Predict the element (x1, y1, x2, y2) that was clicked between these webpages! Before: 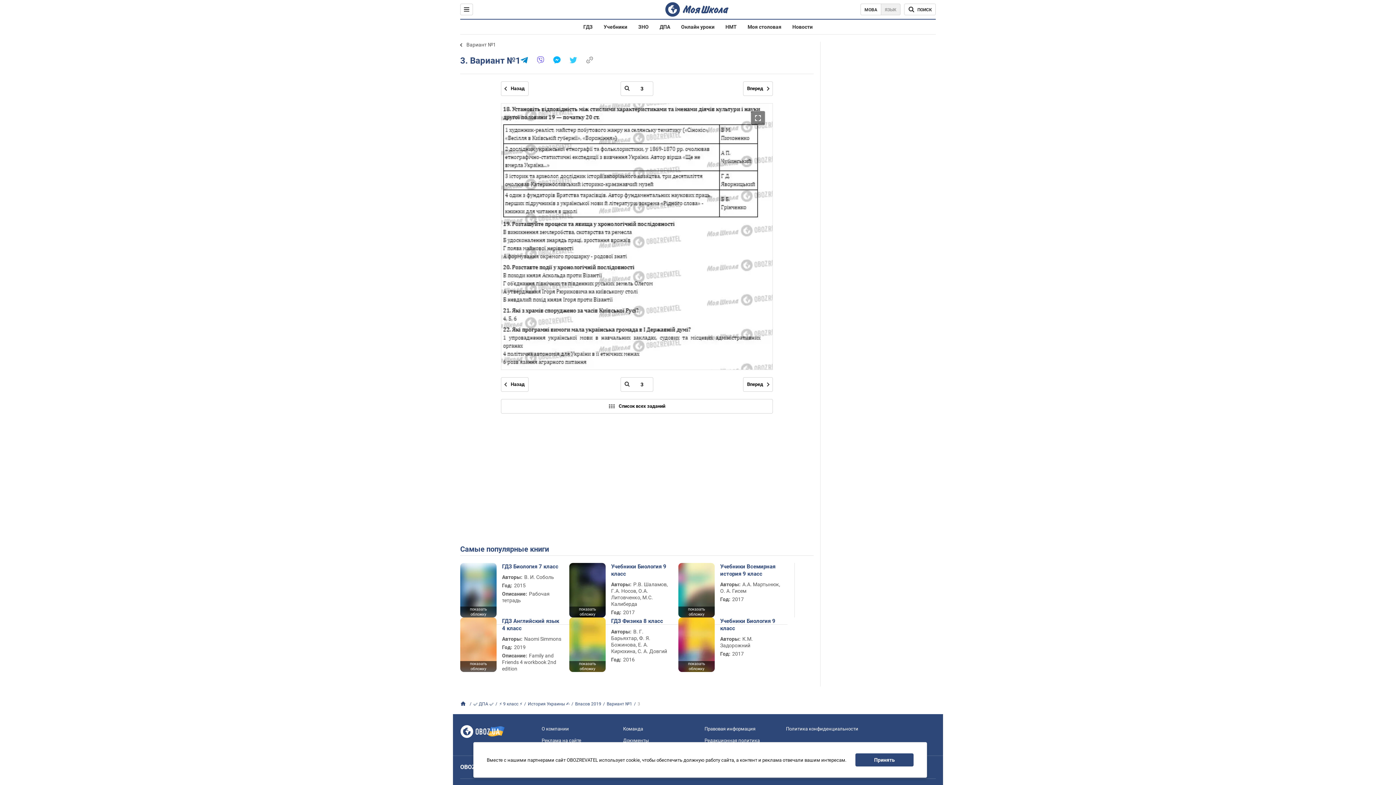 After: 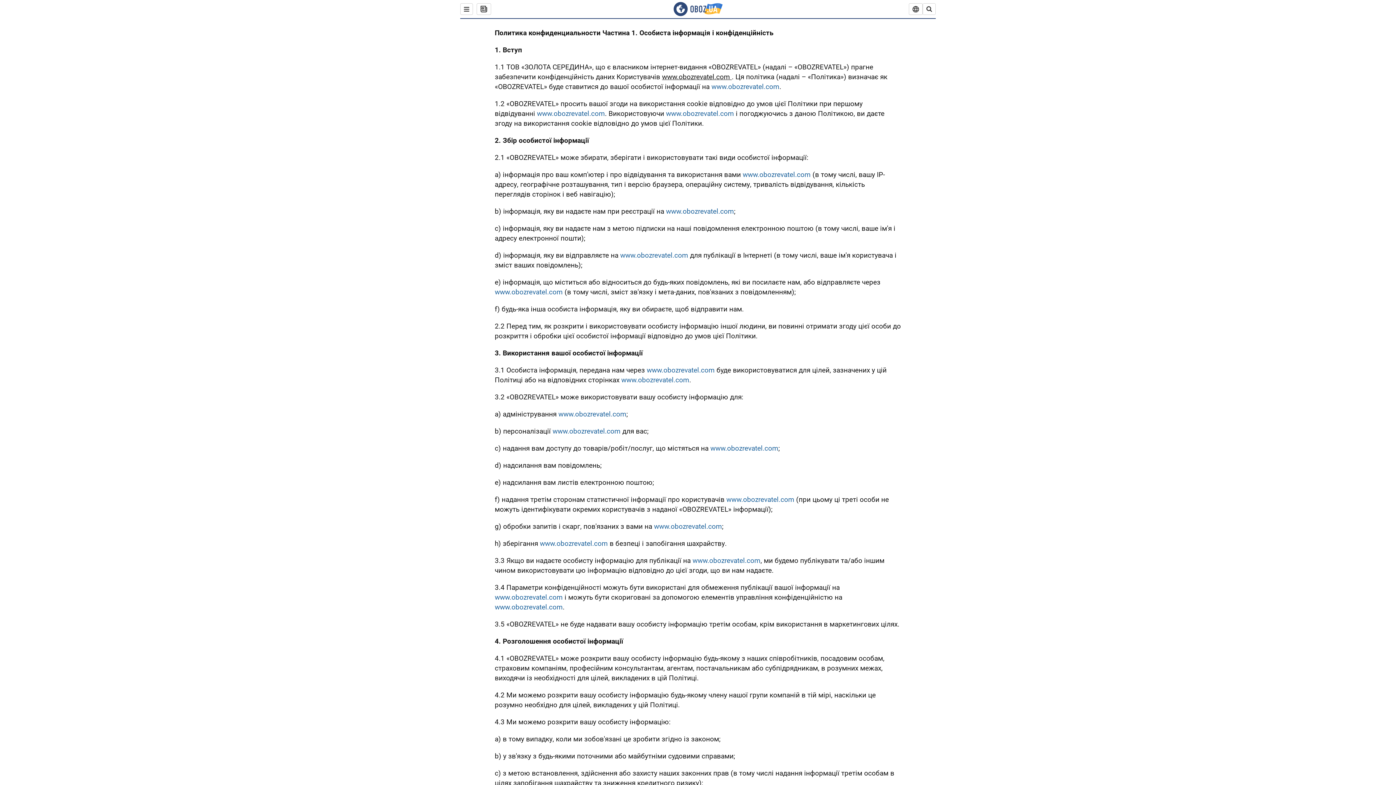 Action: bbox: (786, 726, 858, 732) label: Политика конфиденциальности